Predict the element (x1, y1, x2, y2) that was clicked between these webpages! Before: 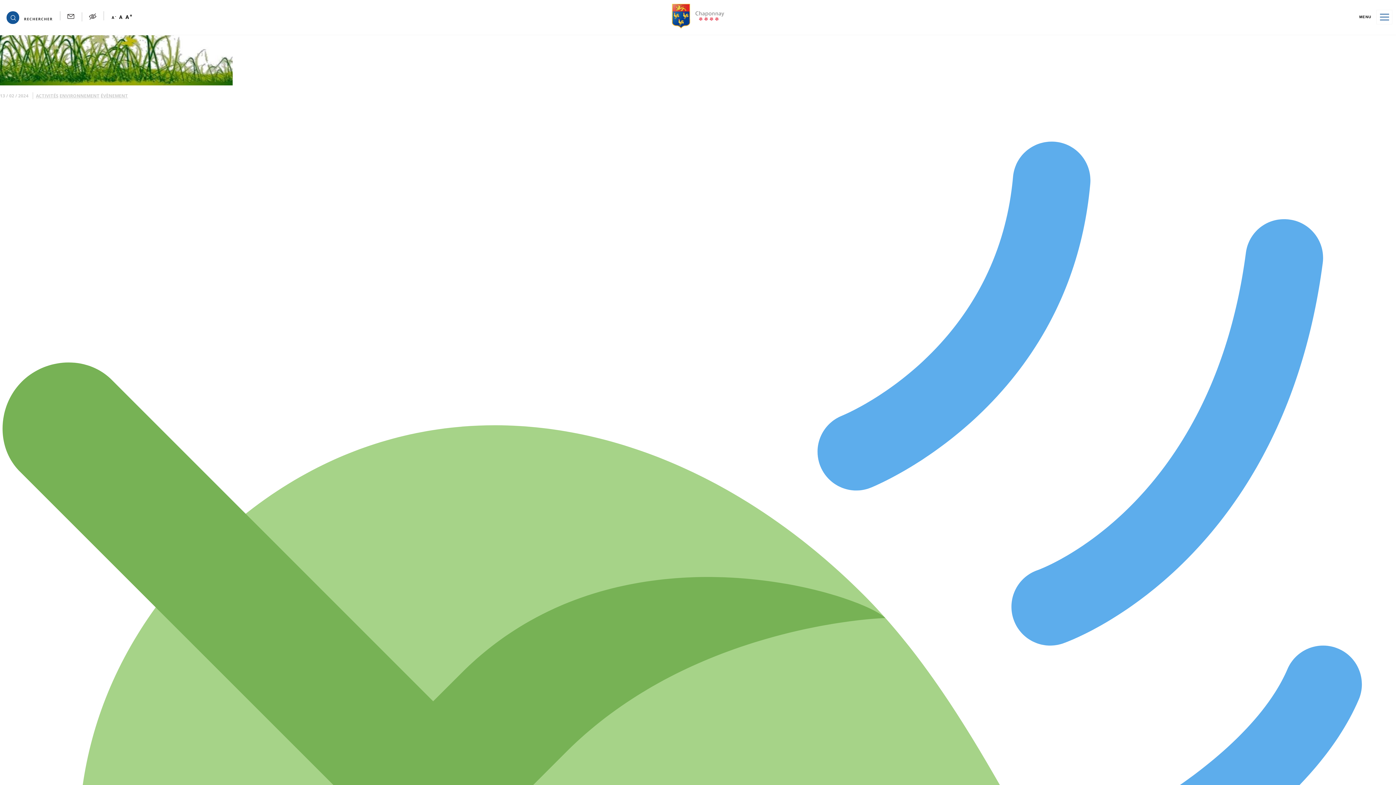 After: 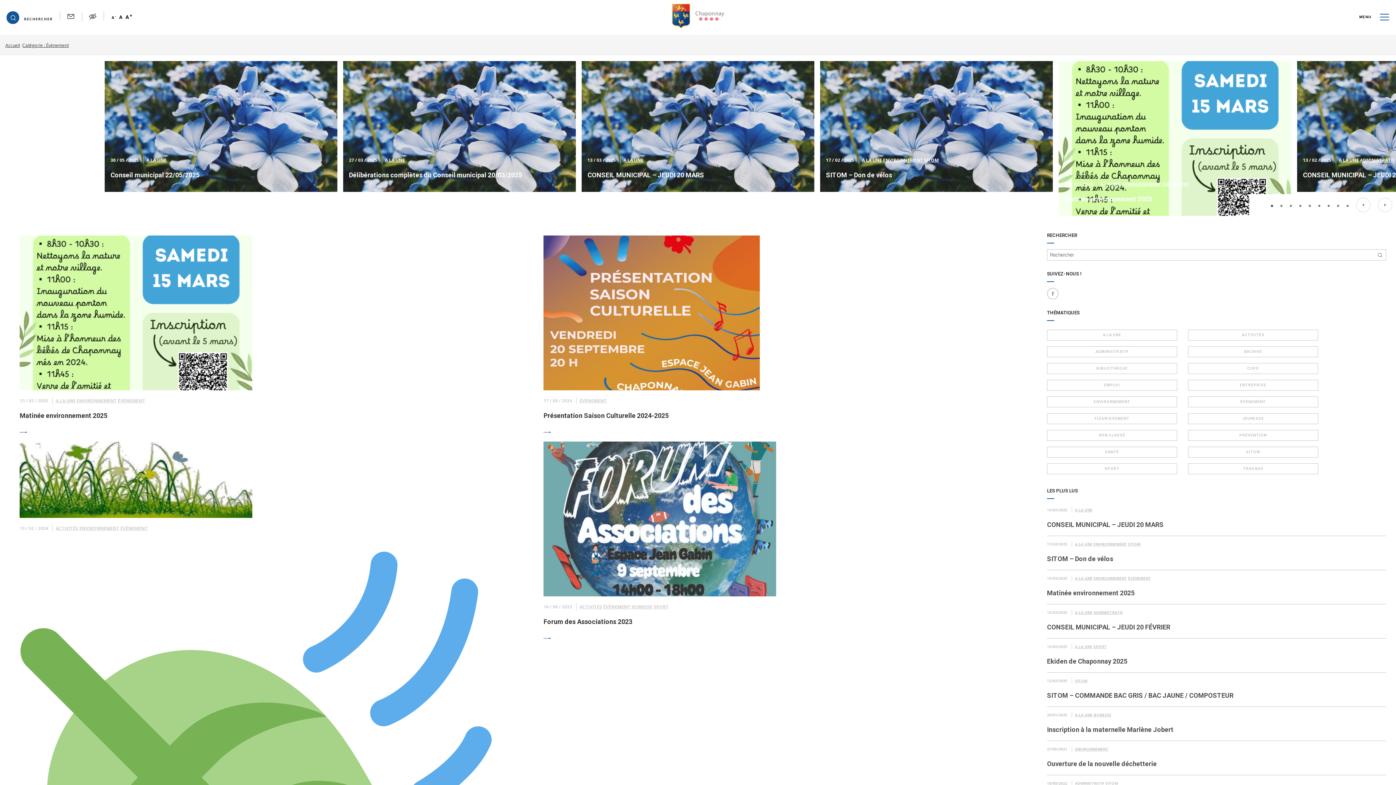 Action: label: ÉVÈNEMENT bbox: (100, 92, 128, 98)